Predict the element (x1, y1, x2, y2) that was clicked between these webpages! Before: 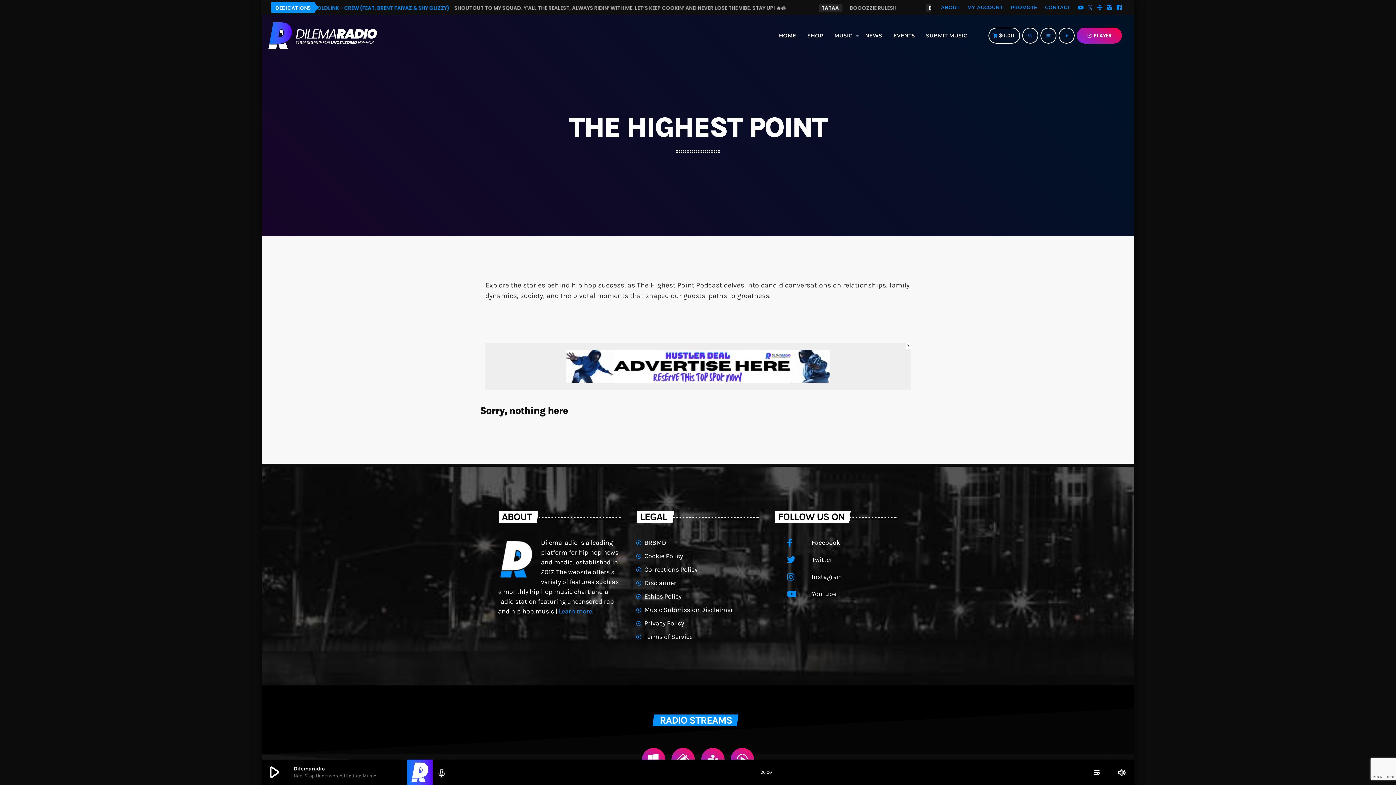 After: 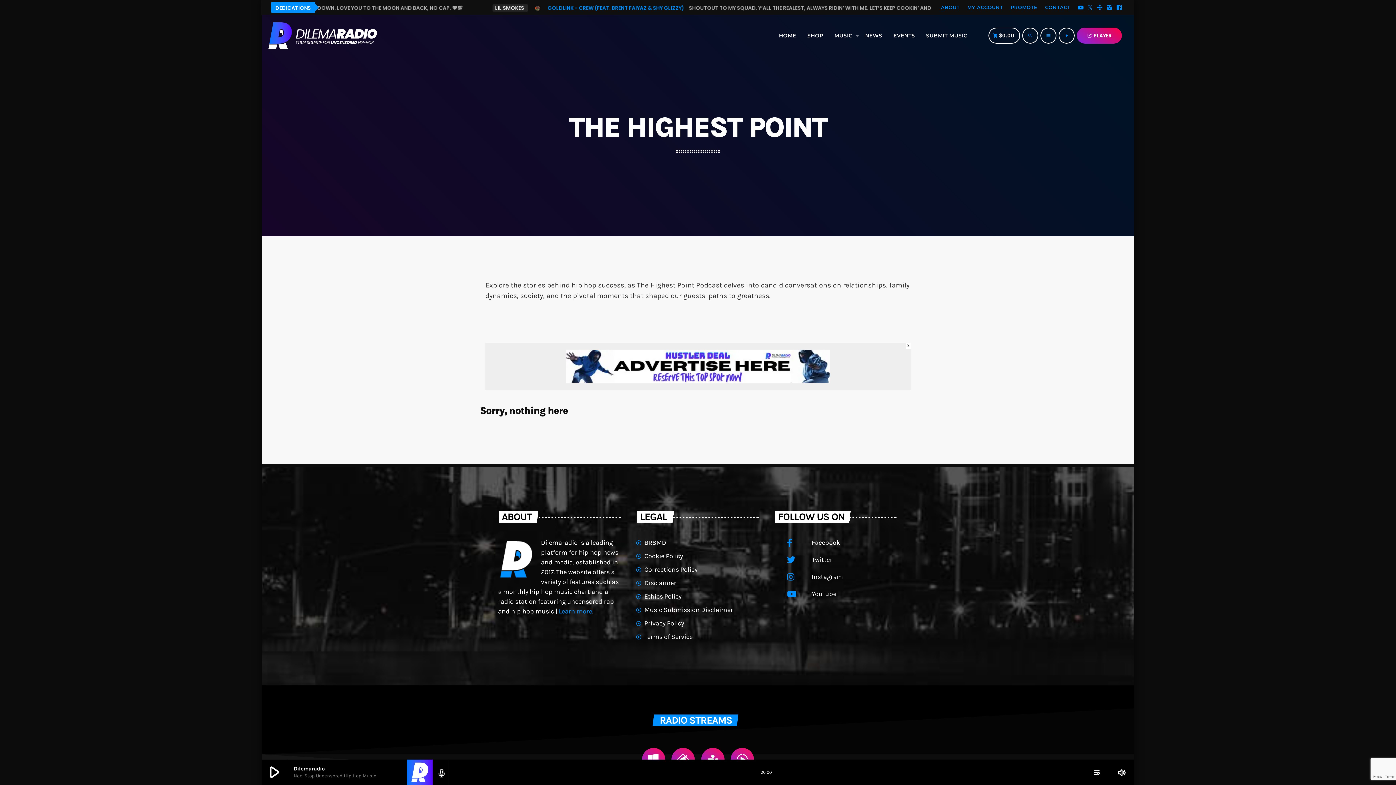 Action: label: BRSMD bbox: (636, 538, 759, 548)